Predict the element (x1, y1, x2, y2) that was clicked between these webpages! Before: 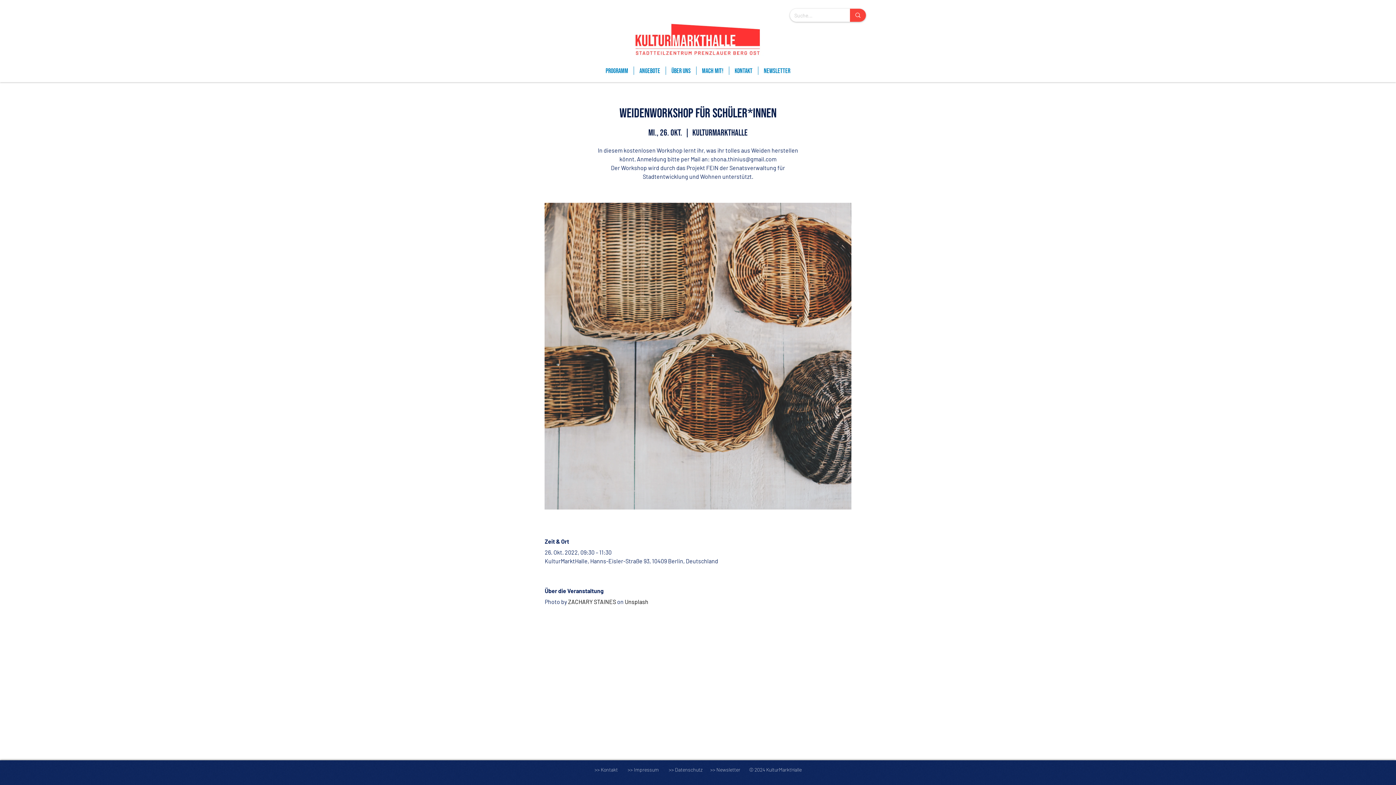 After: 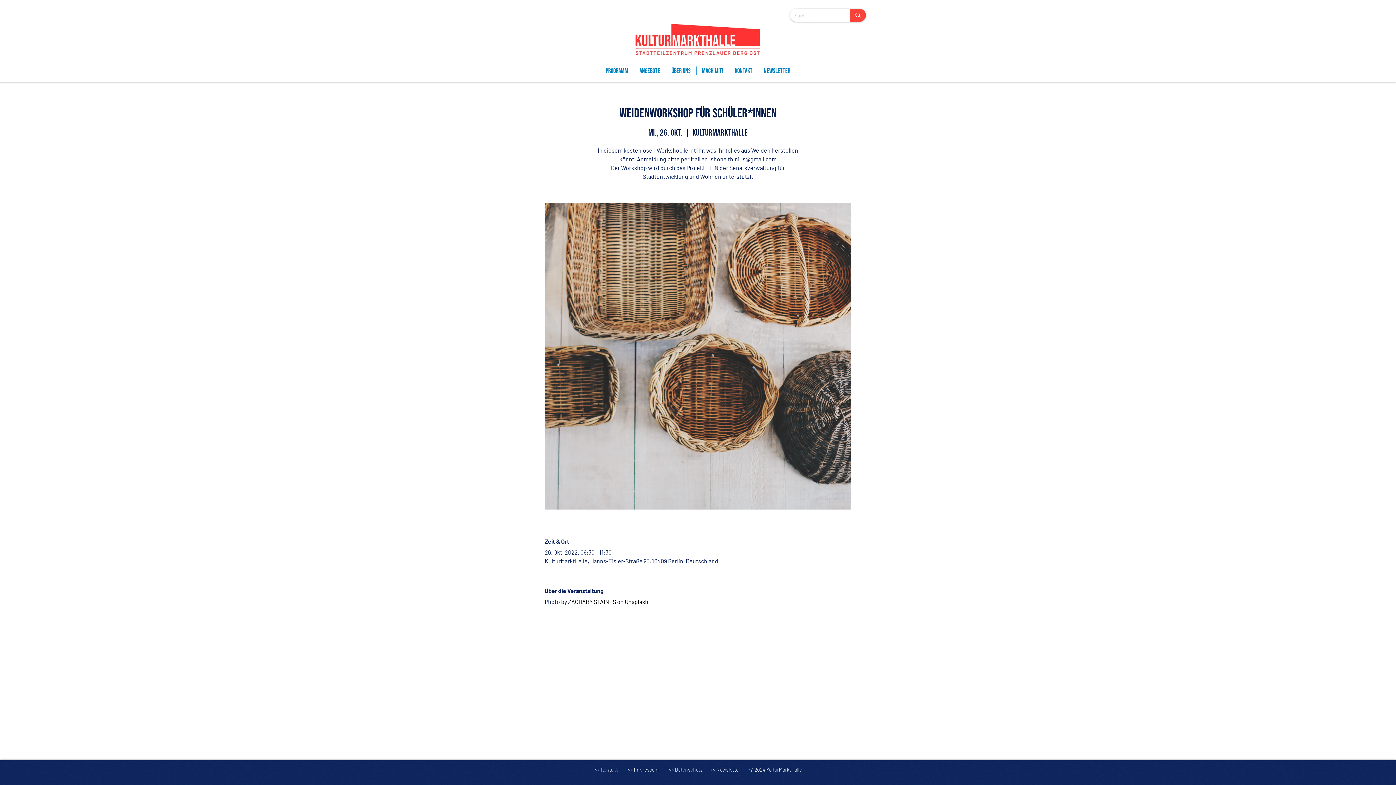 Action: label: Unsplash bbox: (624, 598, 648, 605)